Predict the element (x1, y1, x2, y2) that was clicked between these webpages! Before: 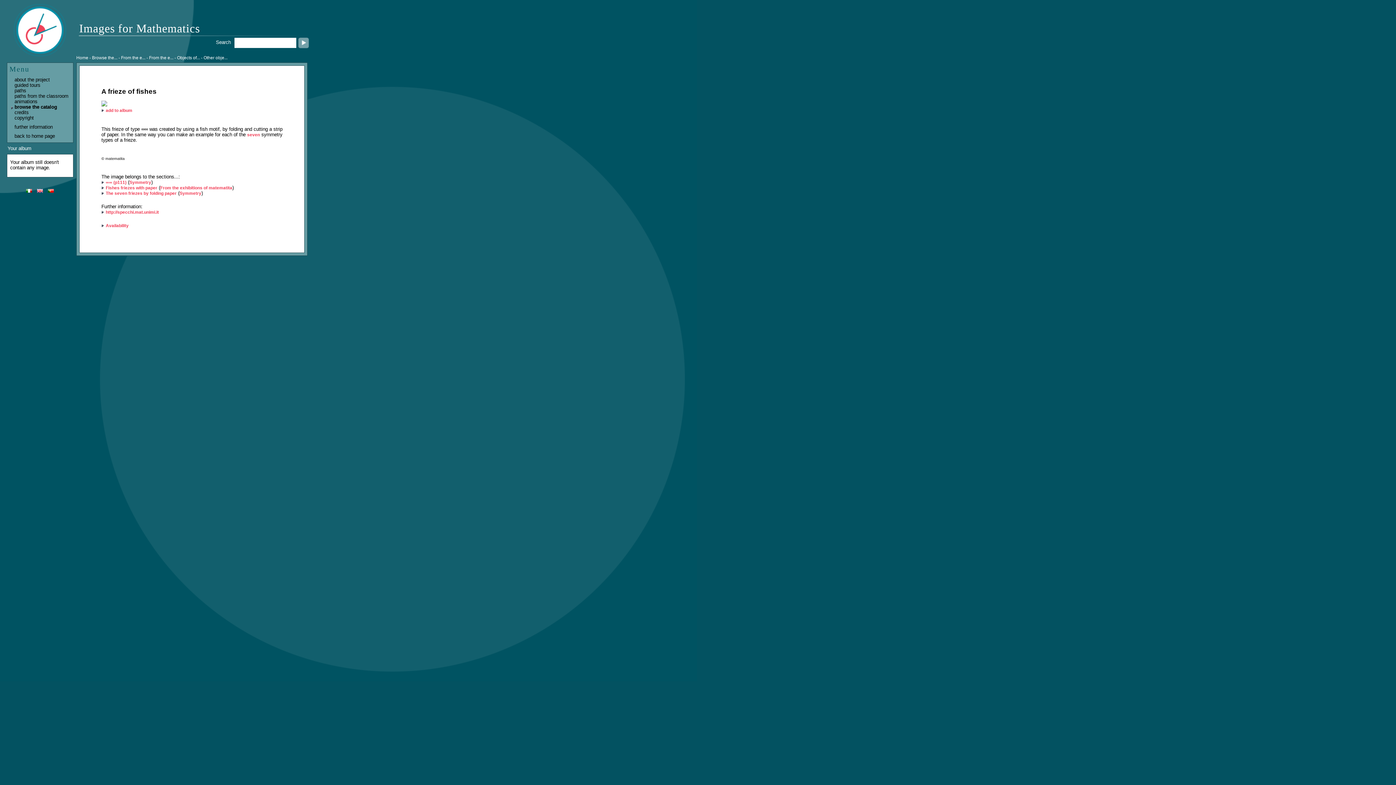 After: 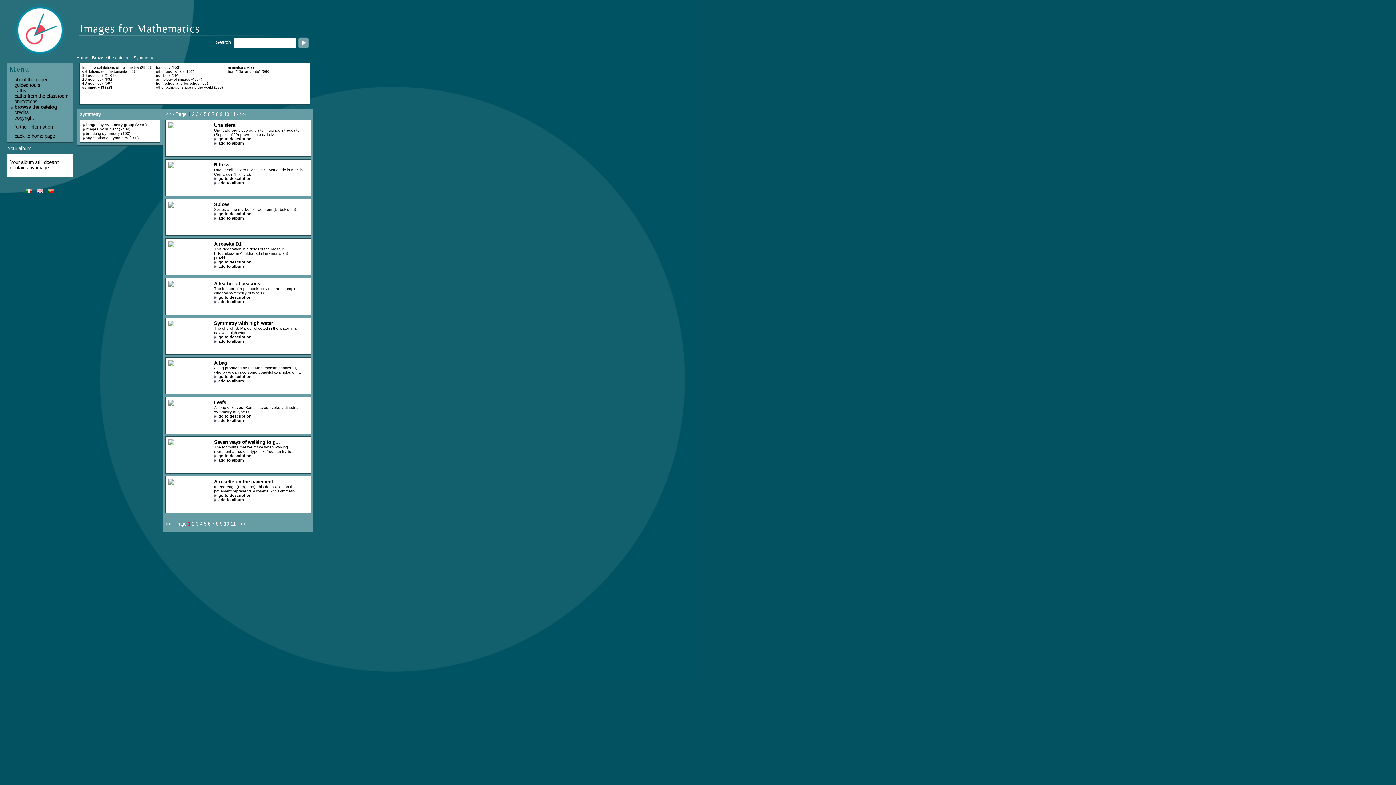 Action: bbox: (179, 190, 201, 196) label: Symmetry